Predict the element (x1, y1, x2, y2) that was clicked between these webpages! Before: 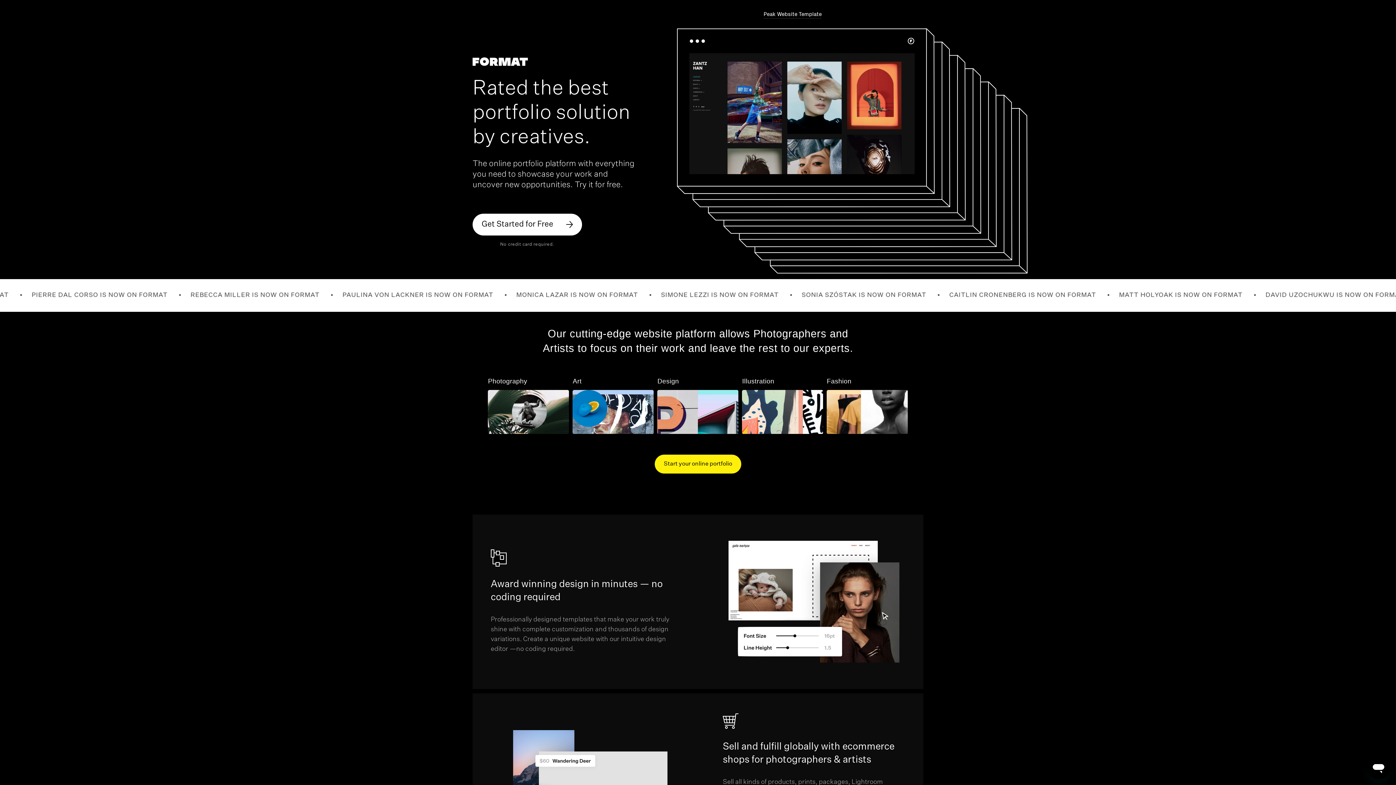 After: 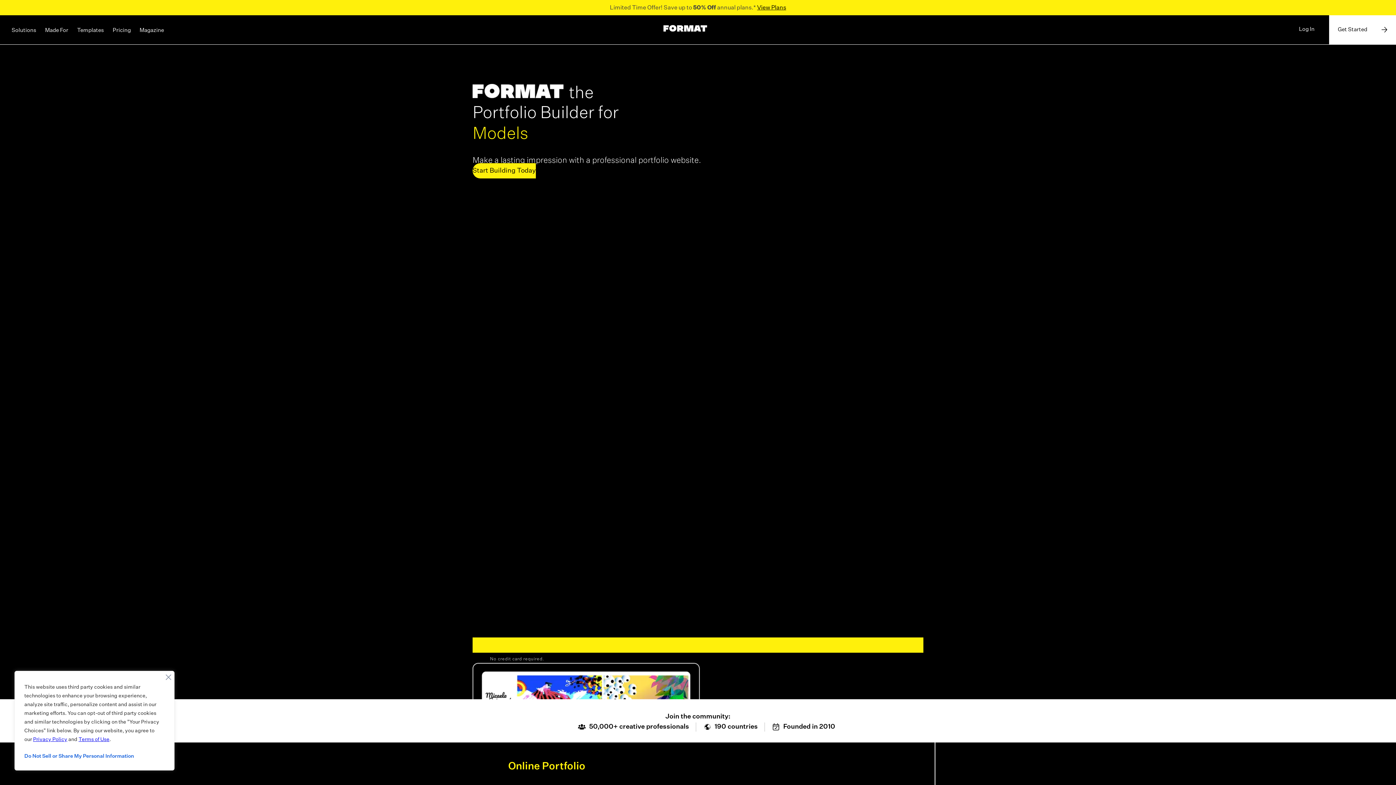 Action: bbox: (472, 57, 528, 65)